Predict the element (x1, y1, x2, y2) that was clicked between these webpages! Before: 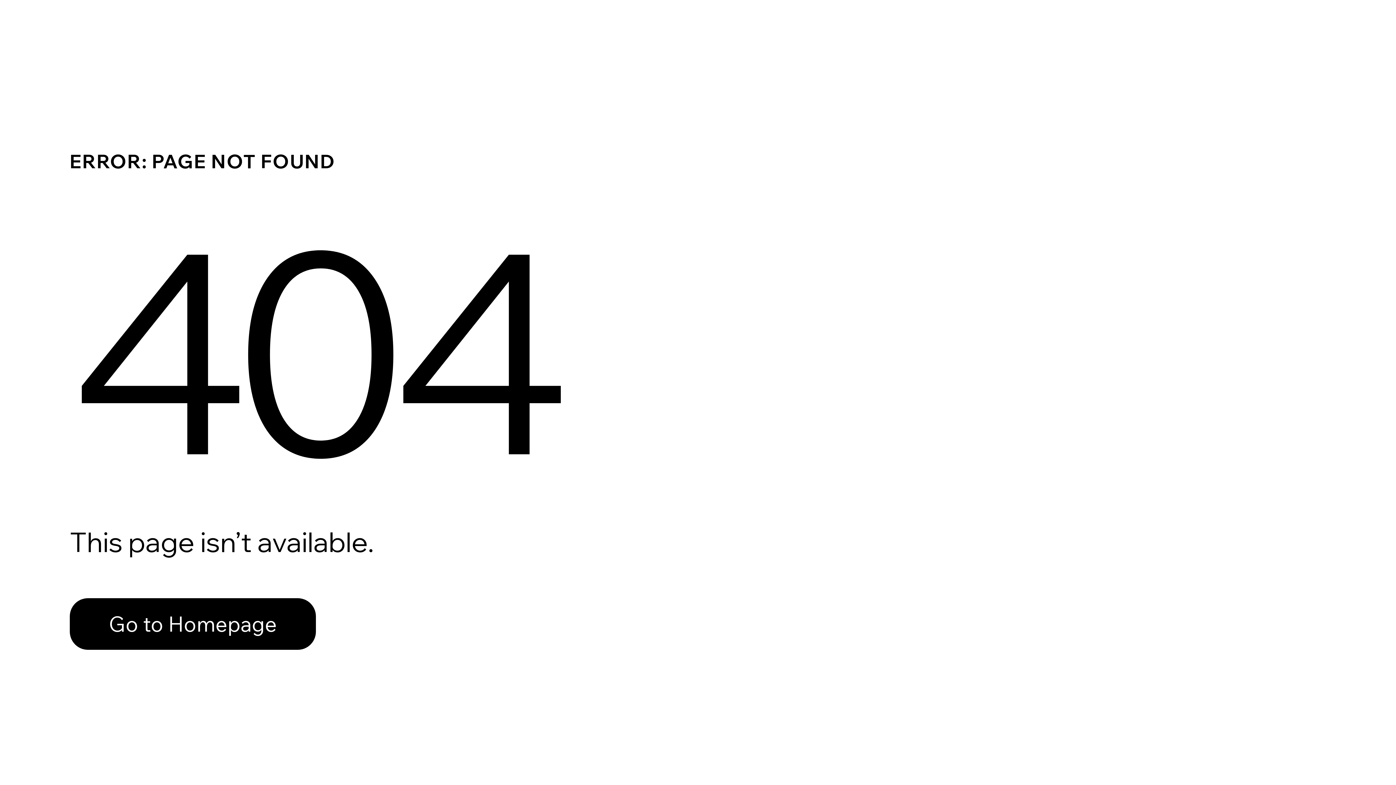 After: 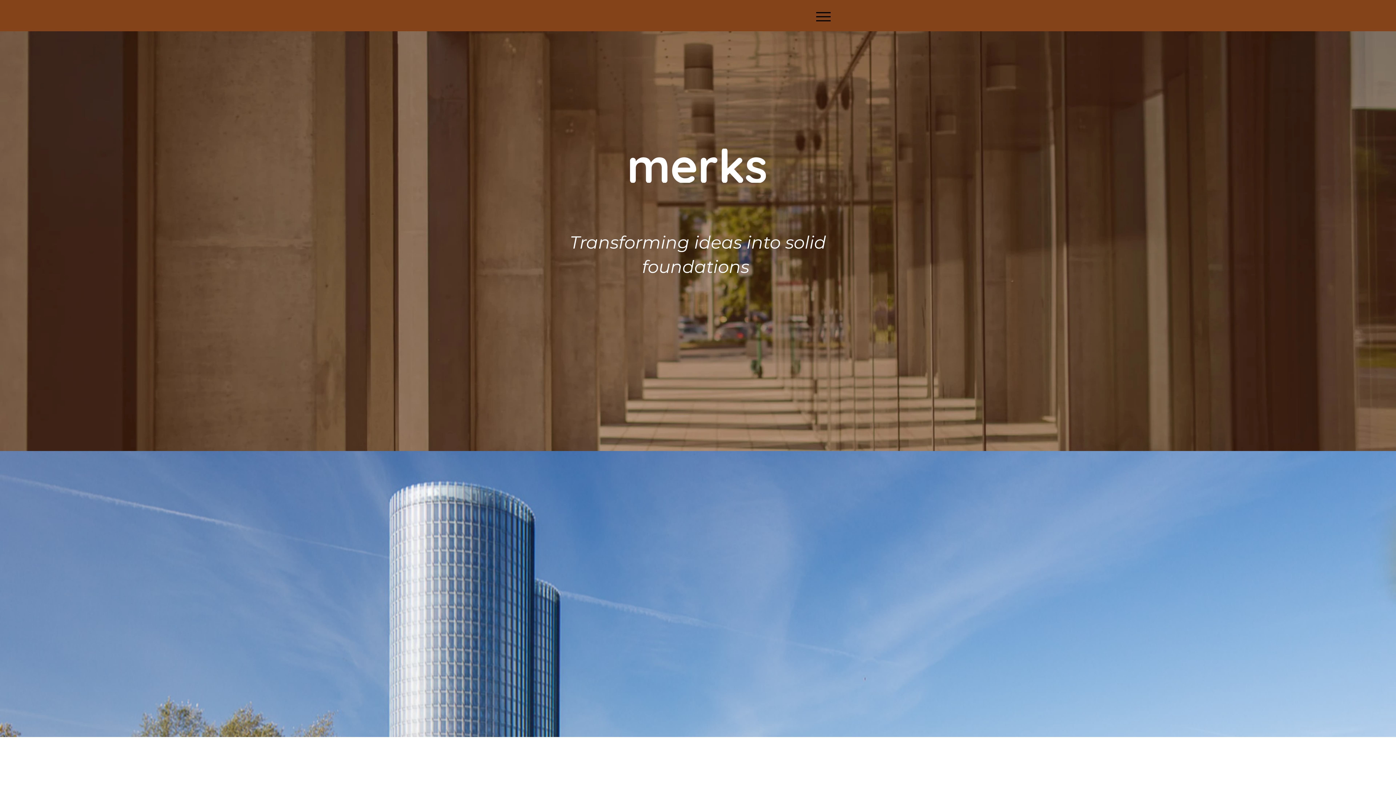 Action: bbox: (69, 582, 768, 659) label: Go to Homepage